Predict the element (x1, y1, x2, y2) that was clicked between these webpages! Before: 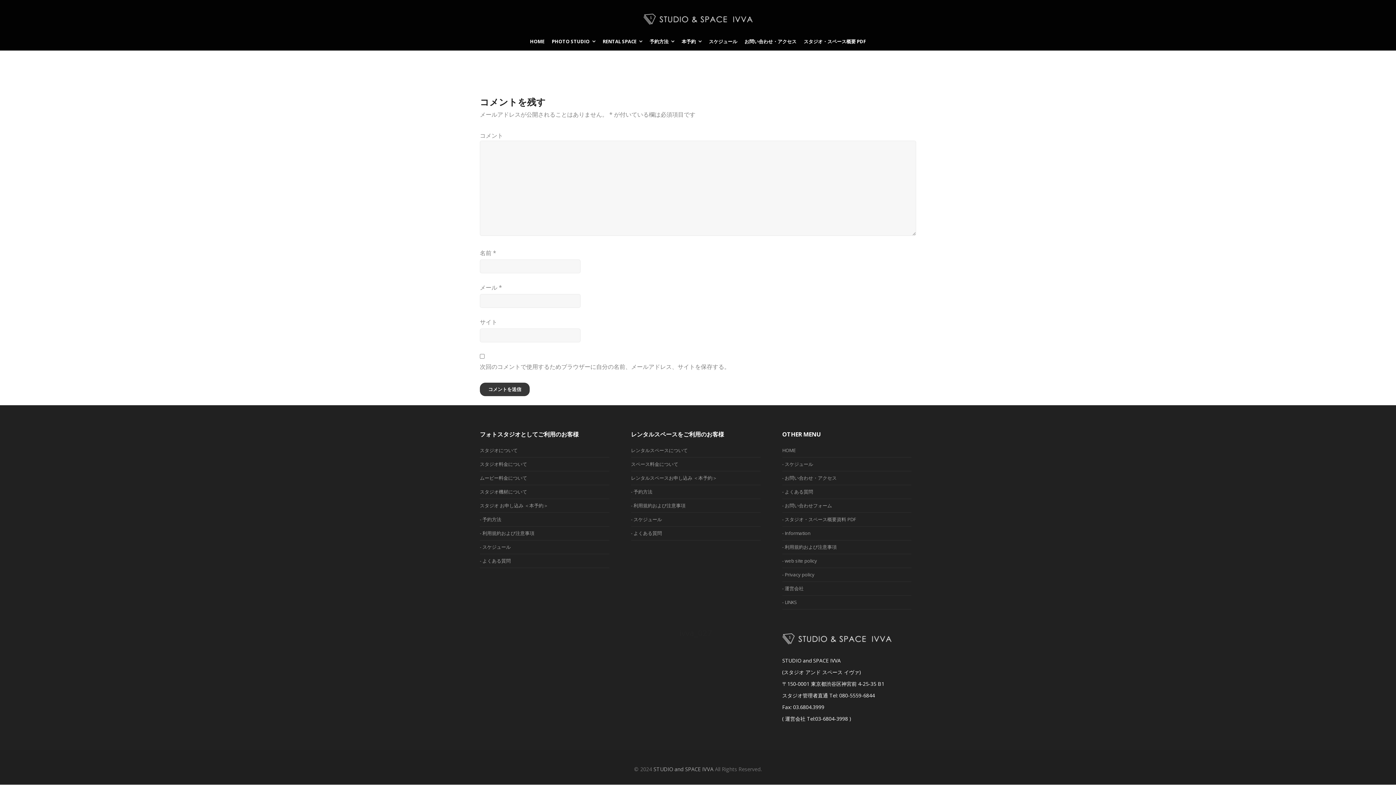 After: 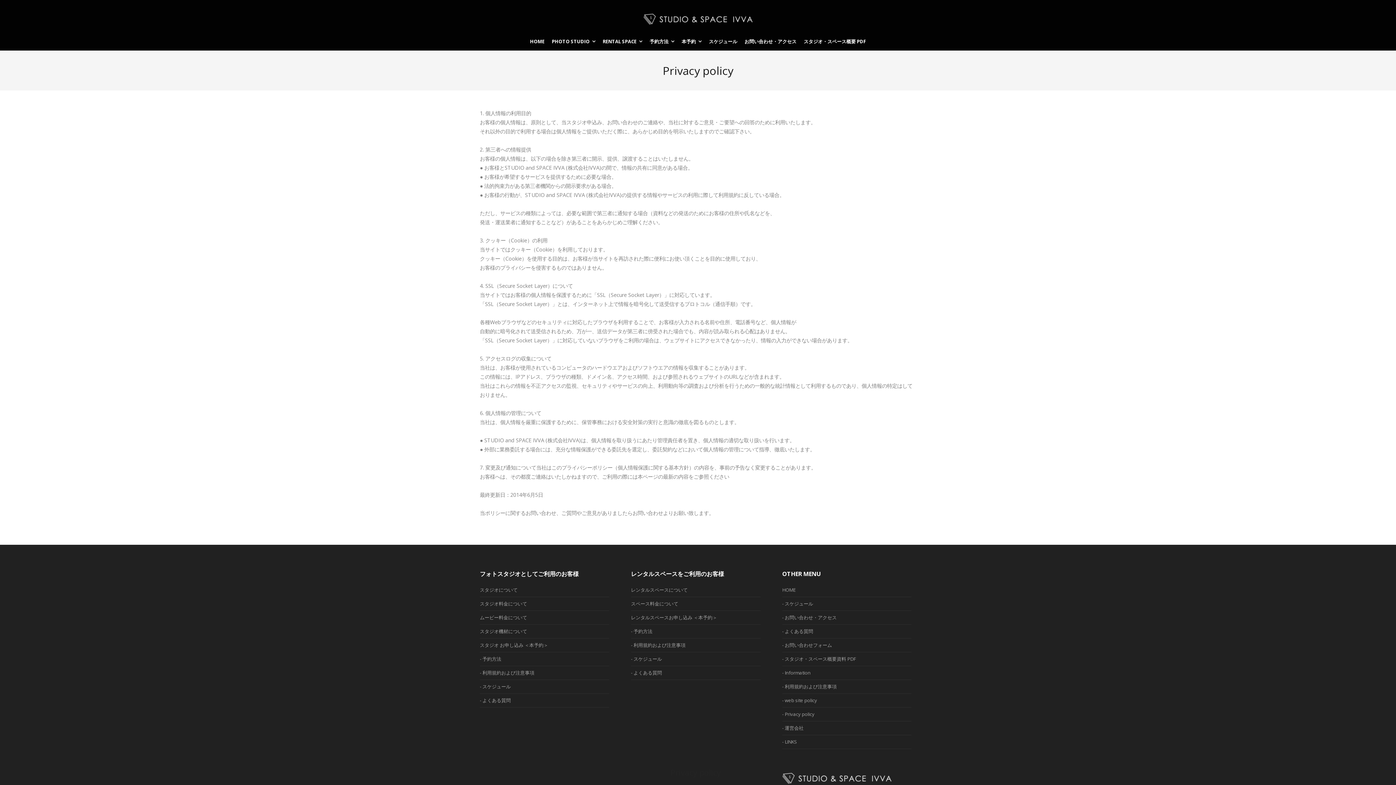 Action: label: - Privacy policy bbox: (782, 571, 814, 578)